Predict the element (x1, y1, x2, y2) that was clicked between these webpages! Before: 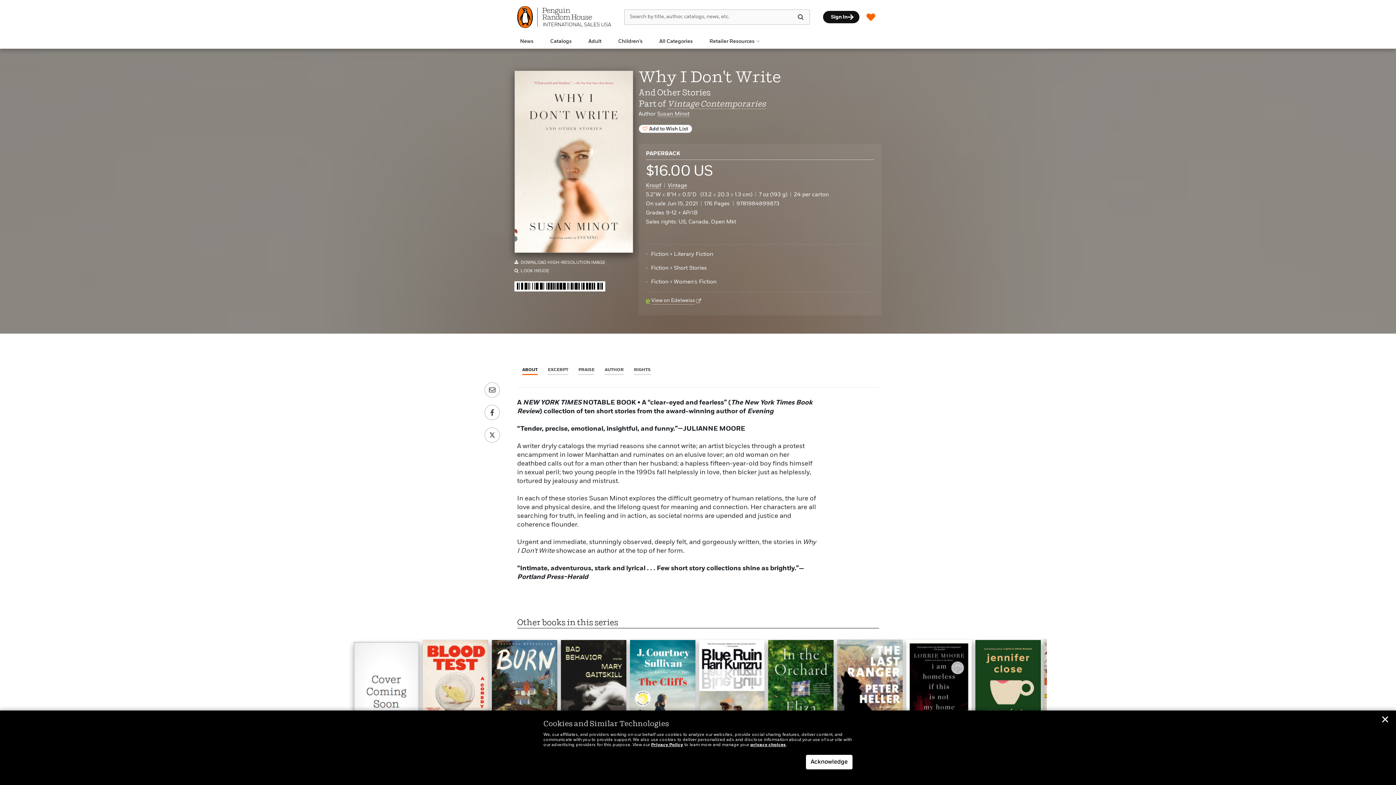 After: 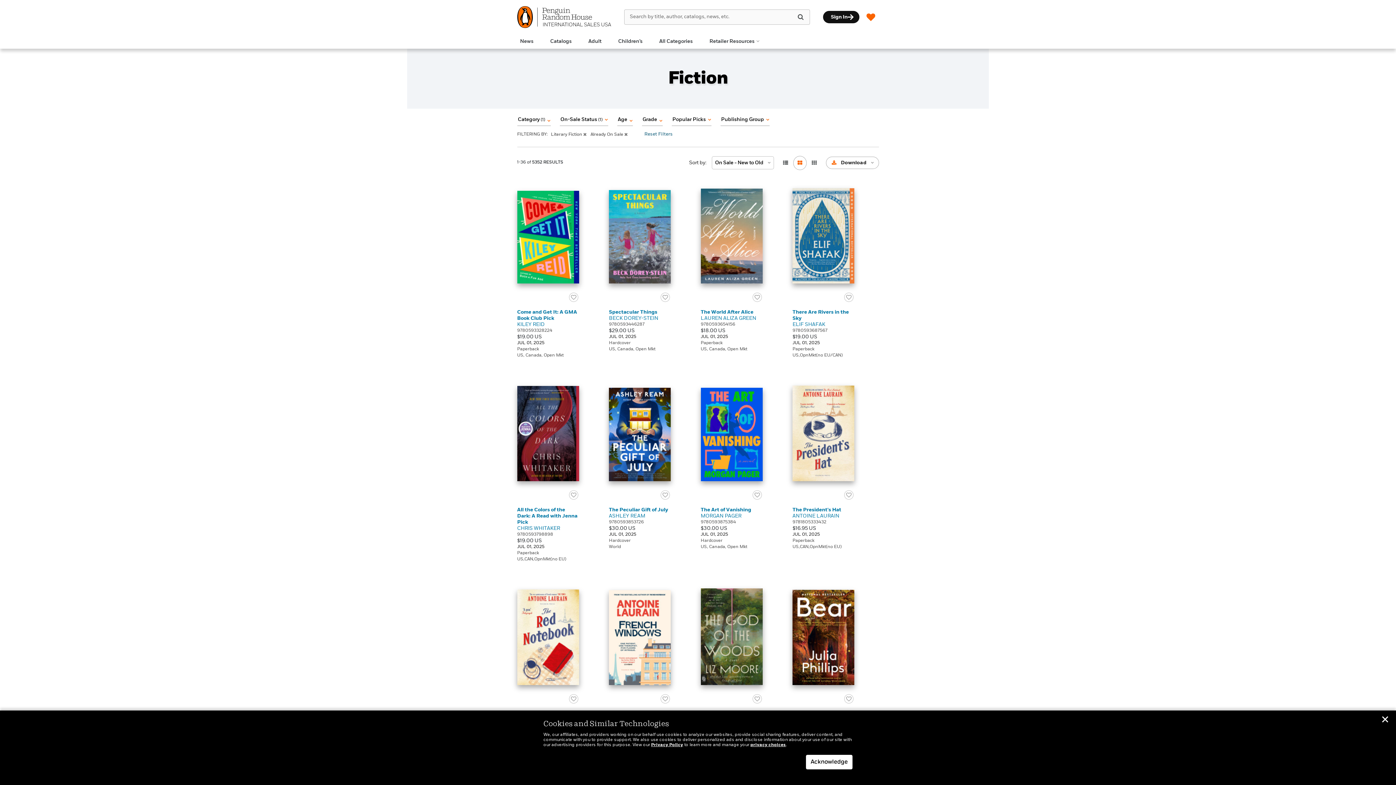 Action: label: Literary Fiction bbox: (674, 251, 713, 257)